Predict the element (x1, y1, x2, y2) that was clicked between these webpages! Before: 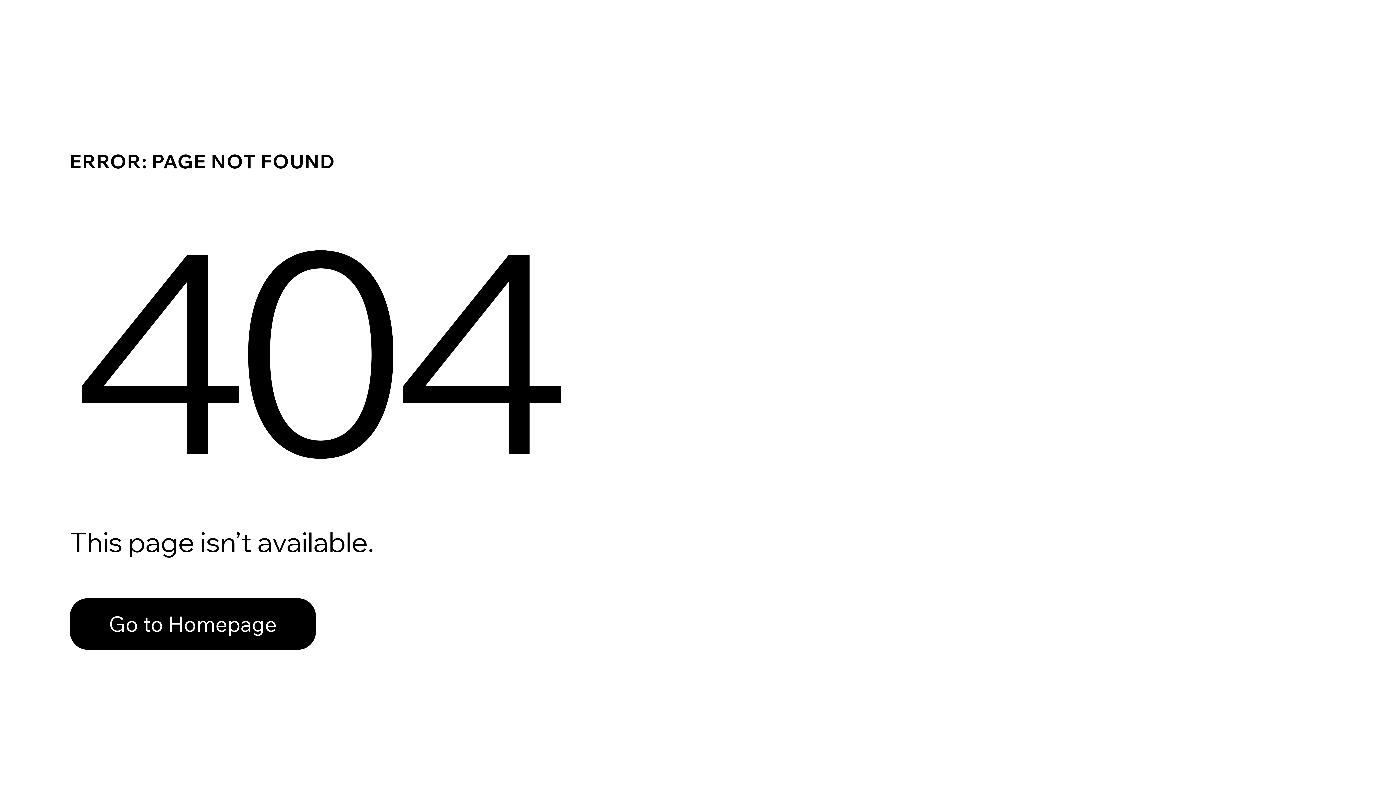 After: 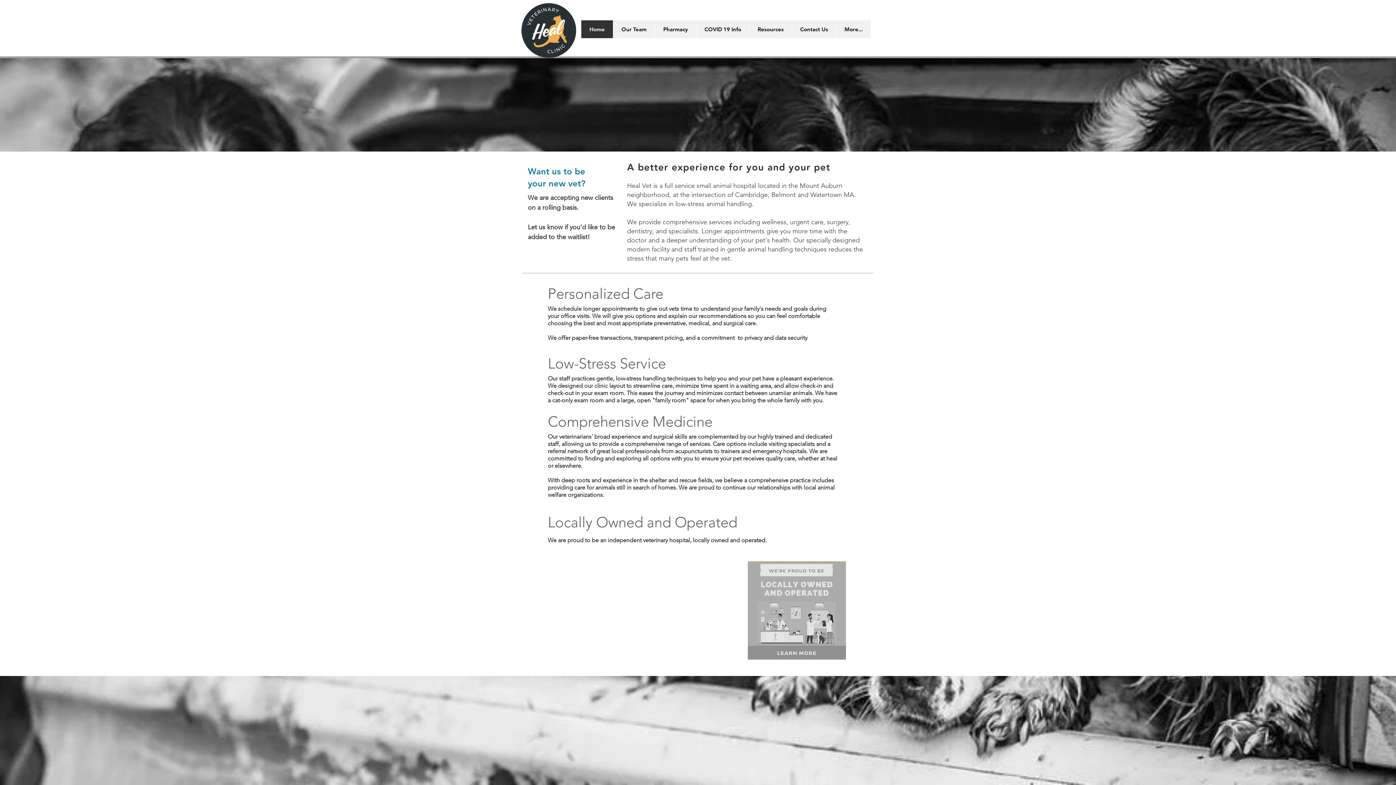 Action: bbox: (69, 598, 316, 650) label: Go to Homepage